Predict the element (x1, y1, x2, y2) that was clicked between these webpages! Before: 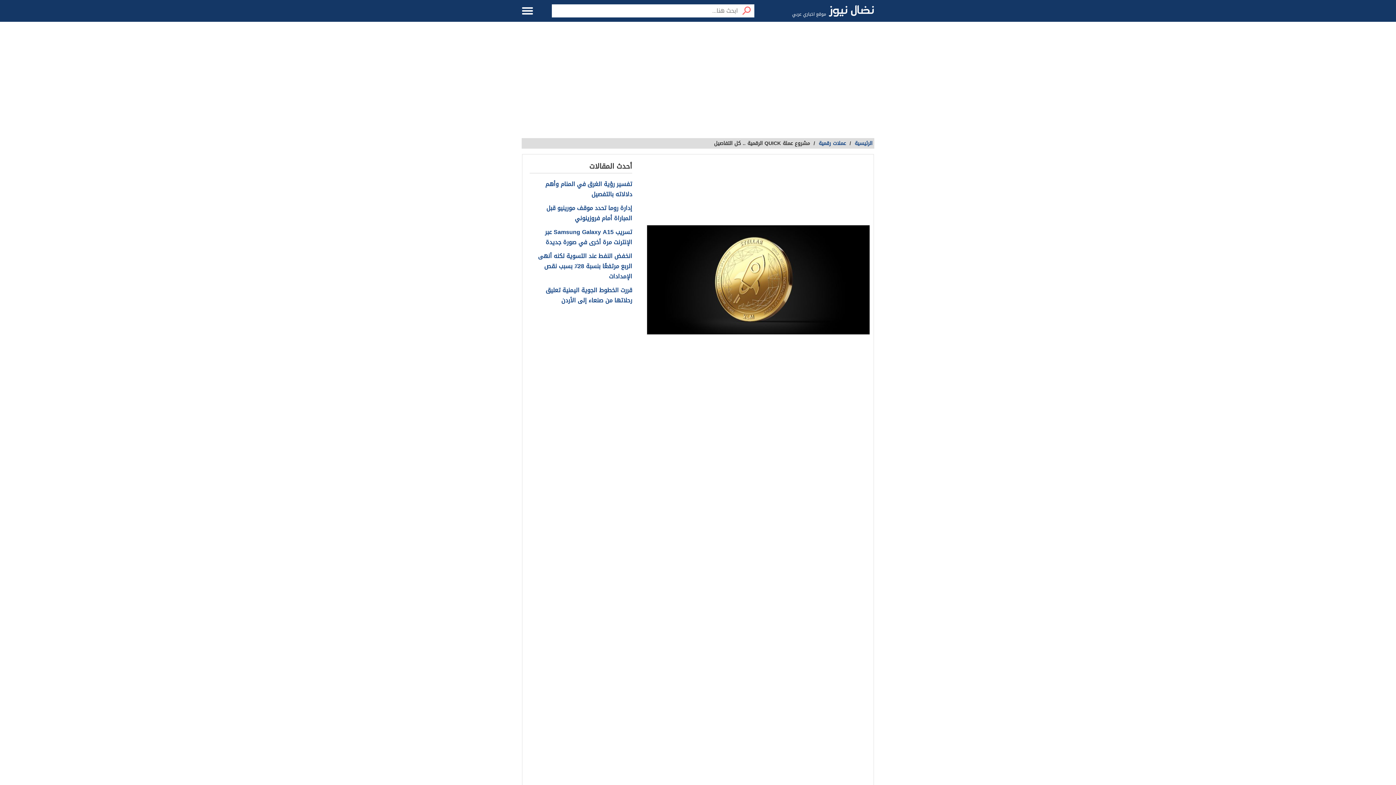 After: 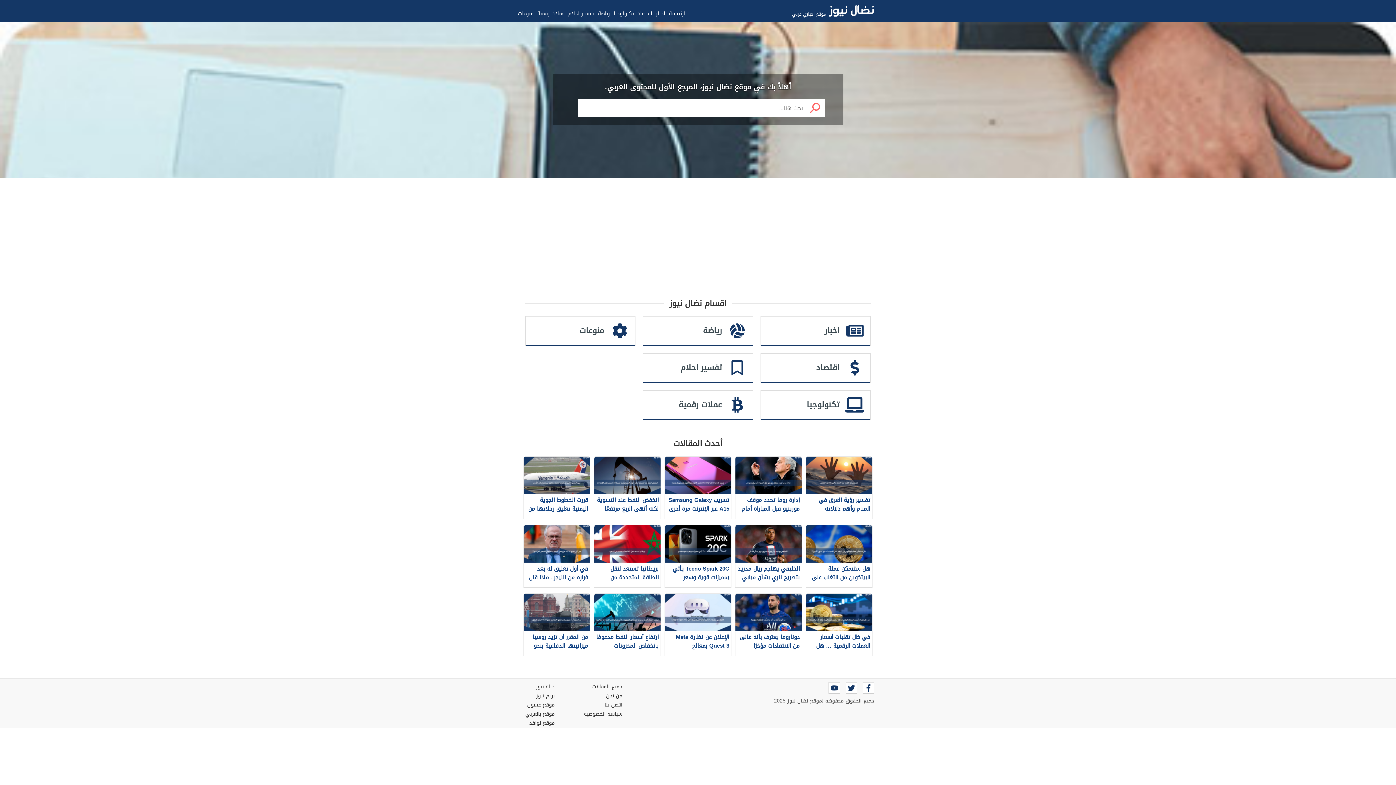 Action: label: الرئيسية bbox: (854, 138, 872, 148)